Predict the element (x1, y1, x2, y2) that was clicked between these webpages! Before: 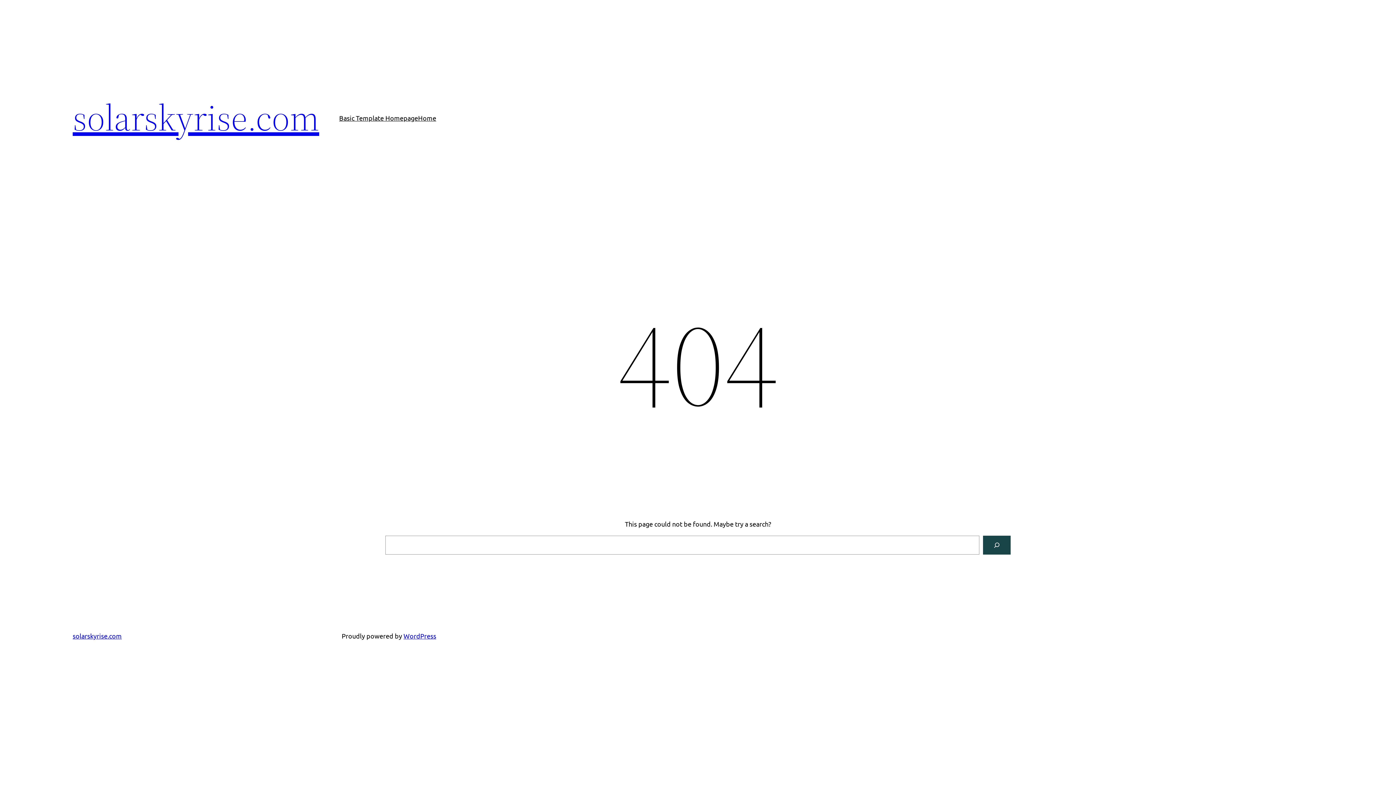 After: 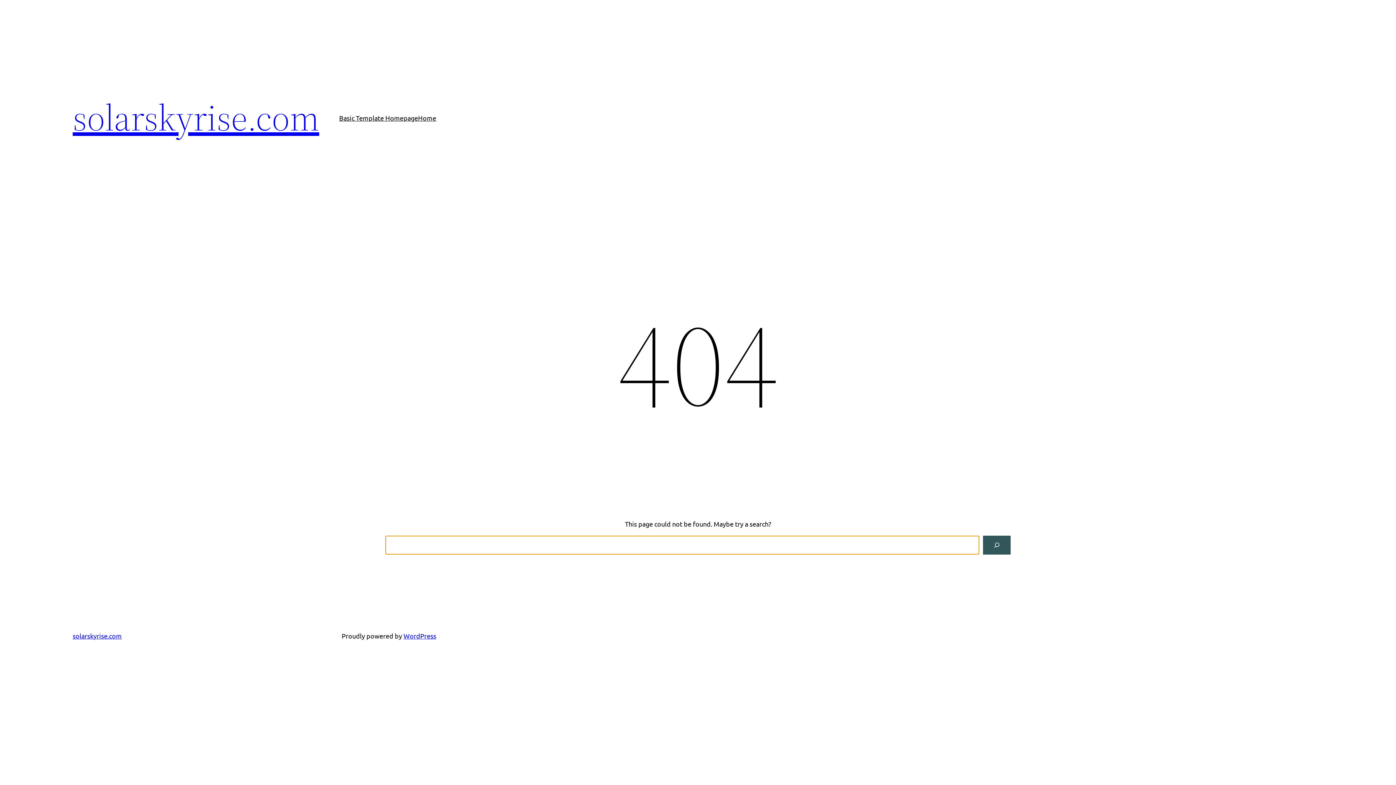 Action: bbox: (983, 536, 1010, 554) label: Search